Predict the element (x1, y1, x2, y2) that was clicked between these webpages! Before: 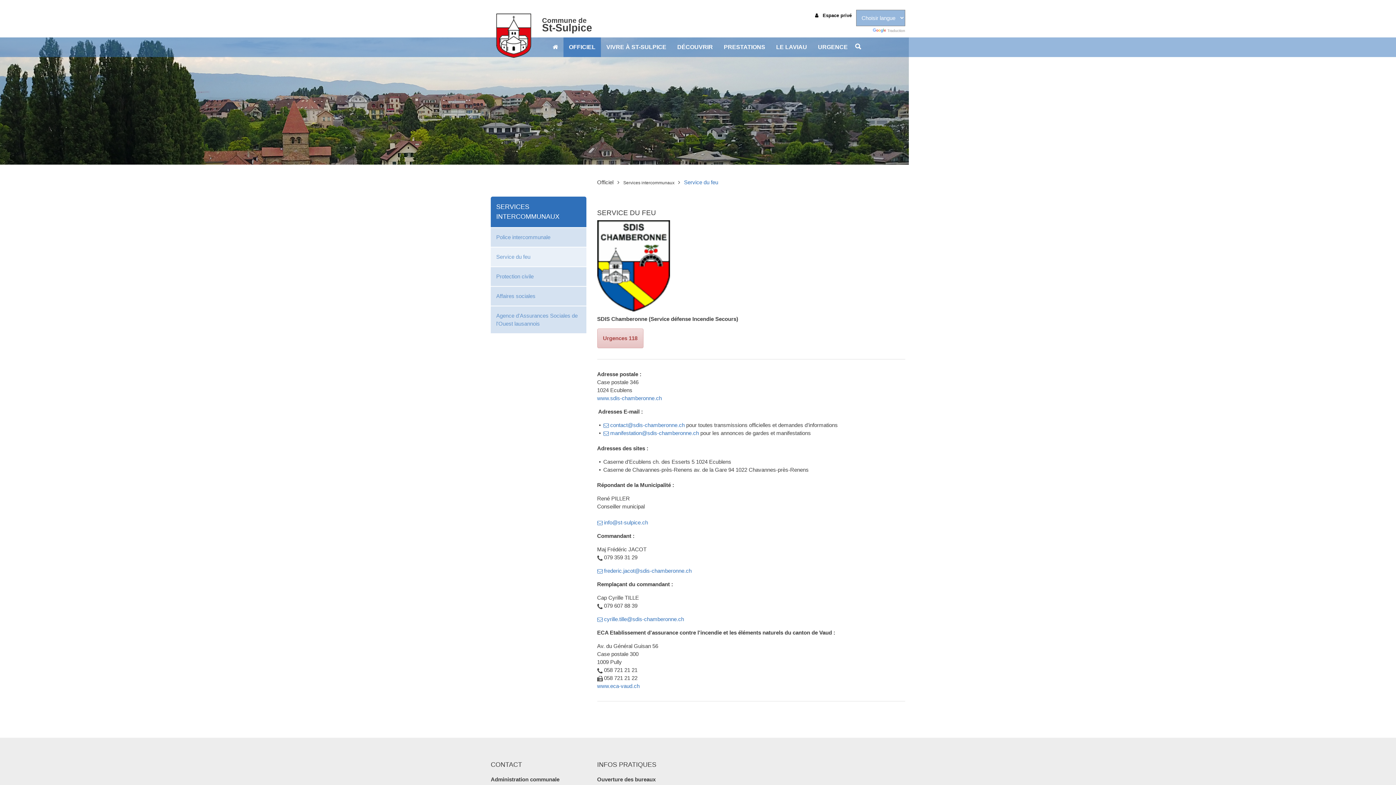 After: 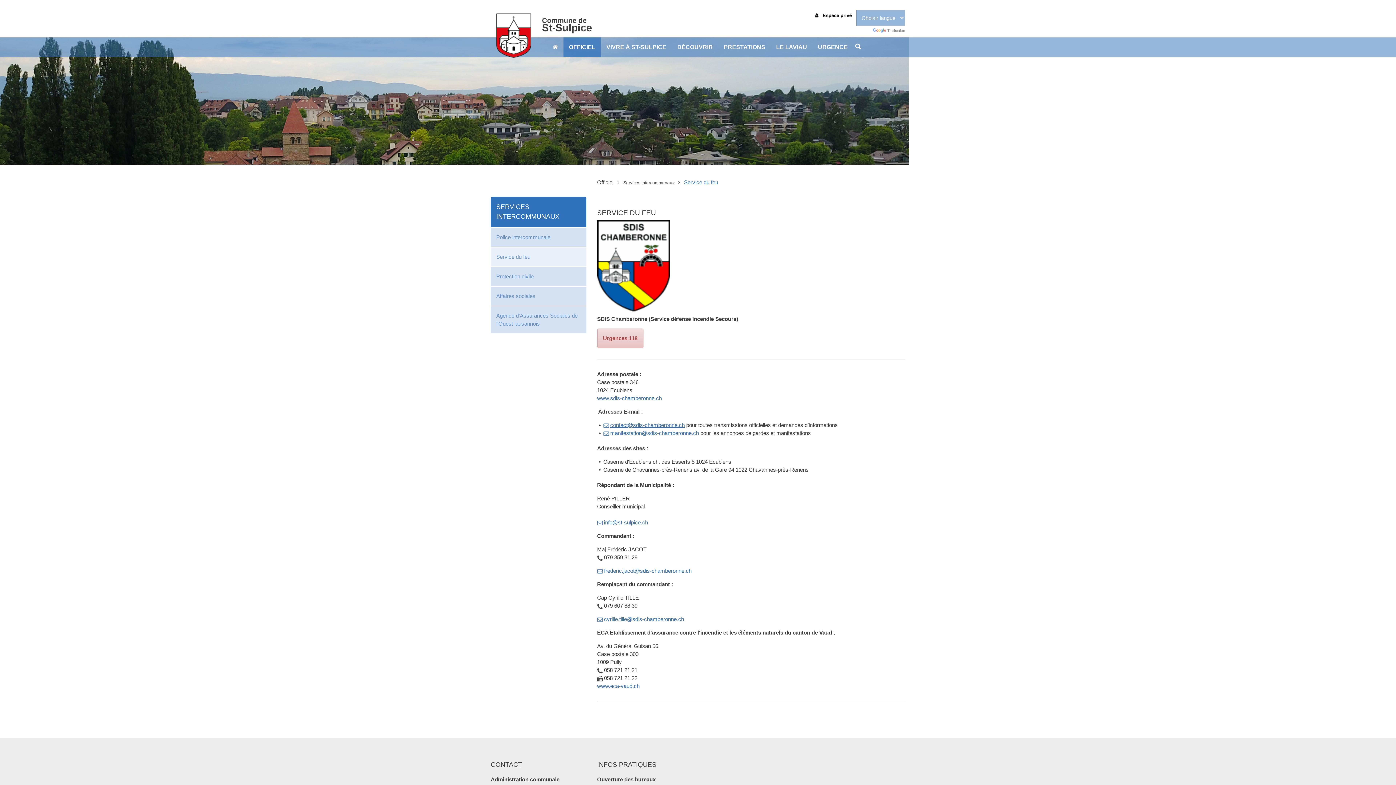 Action: bbox: (610, 422, 684, 428) label: contact@sdis-chamberonne.ch